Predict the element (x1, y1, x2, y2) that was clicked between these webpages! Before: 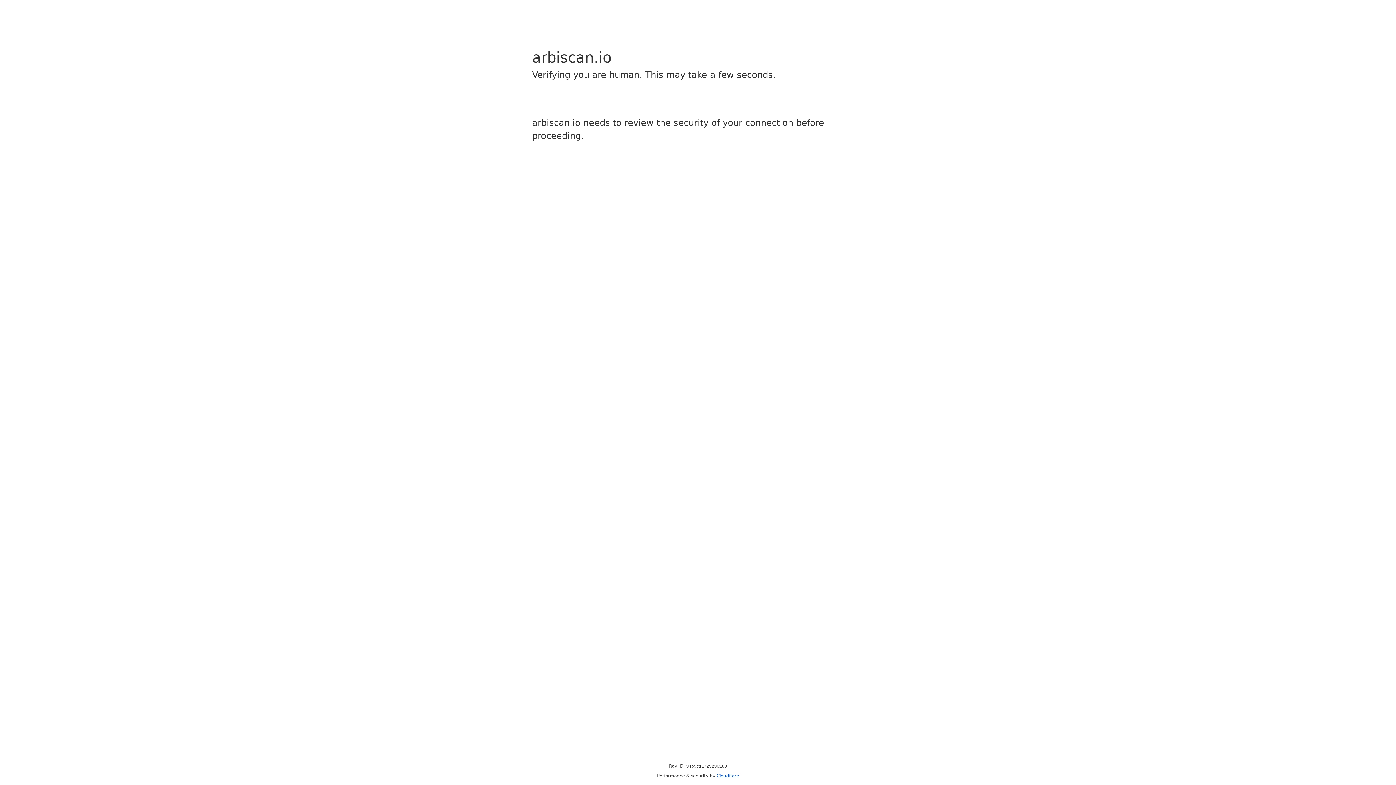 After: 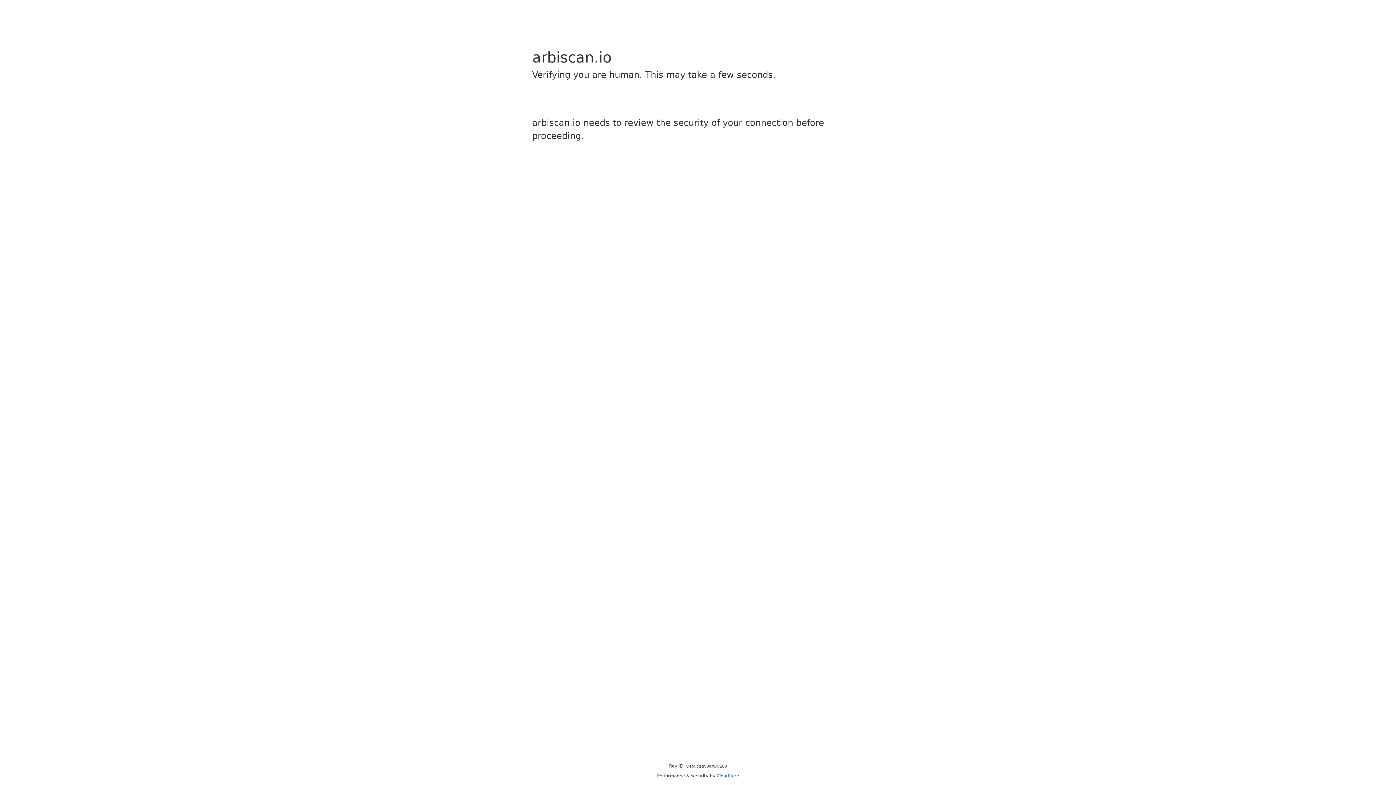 Action: label: Cloudflare bbox: (716, 773, 739, 778)